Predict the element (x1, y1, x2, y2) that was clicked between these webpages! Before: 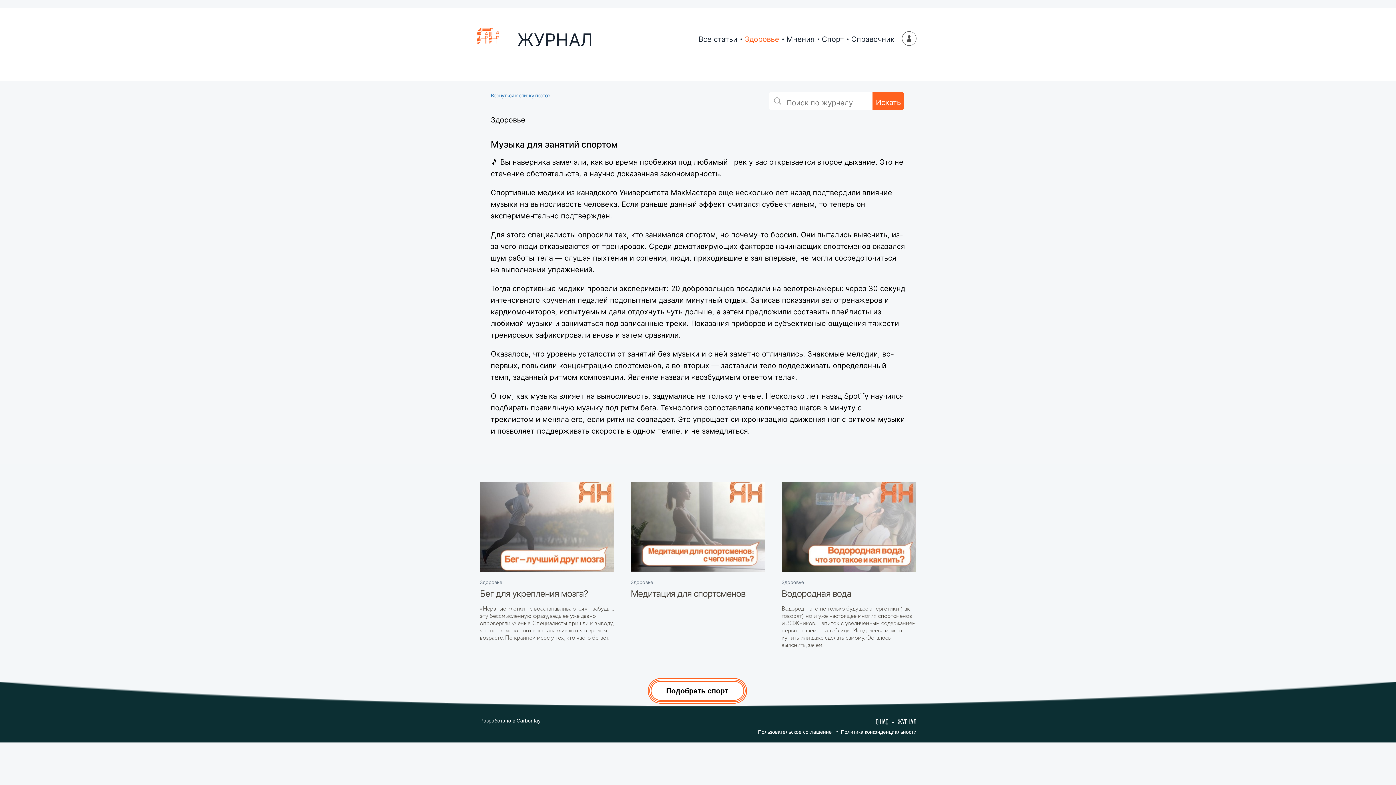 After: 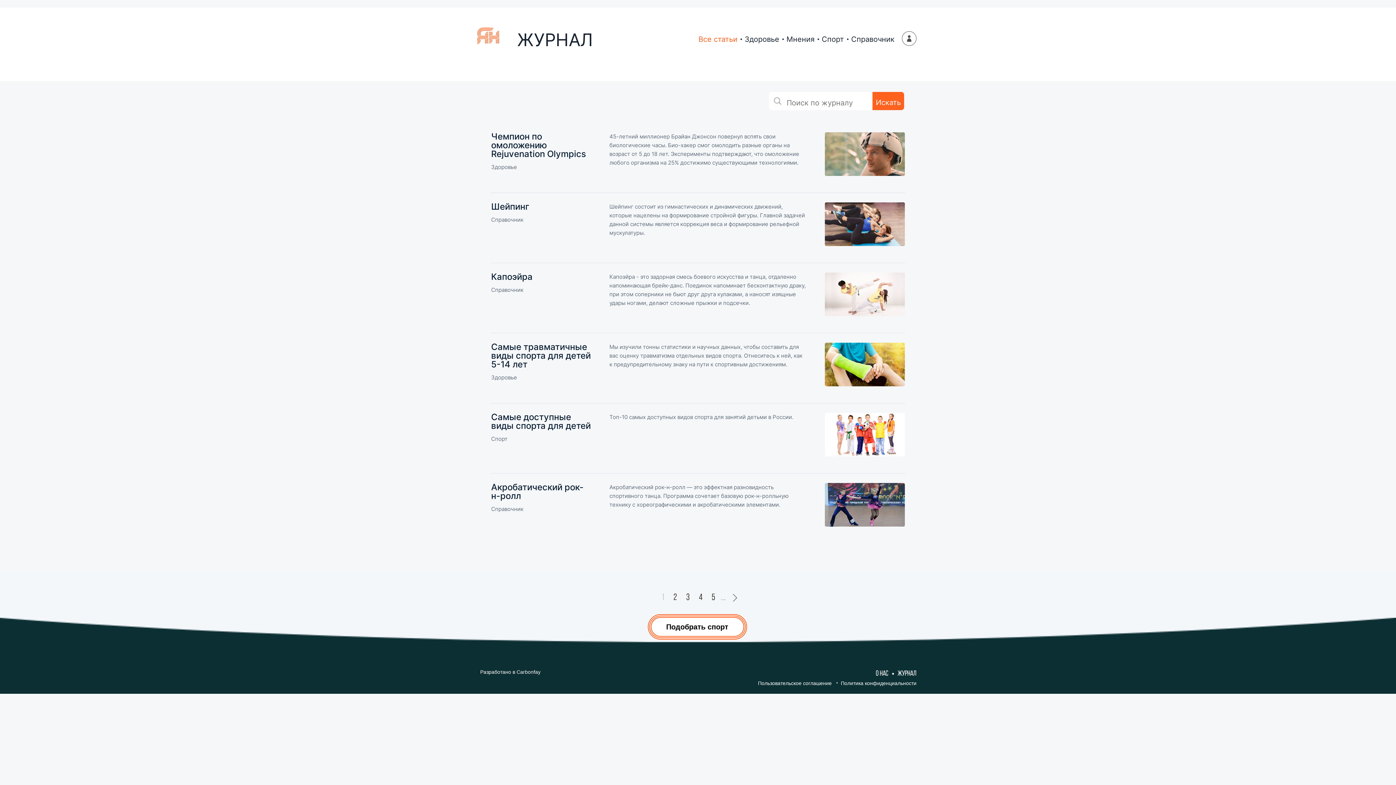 Action: label: Все статьи bbox: (698, 34, 737, 43)